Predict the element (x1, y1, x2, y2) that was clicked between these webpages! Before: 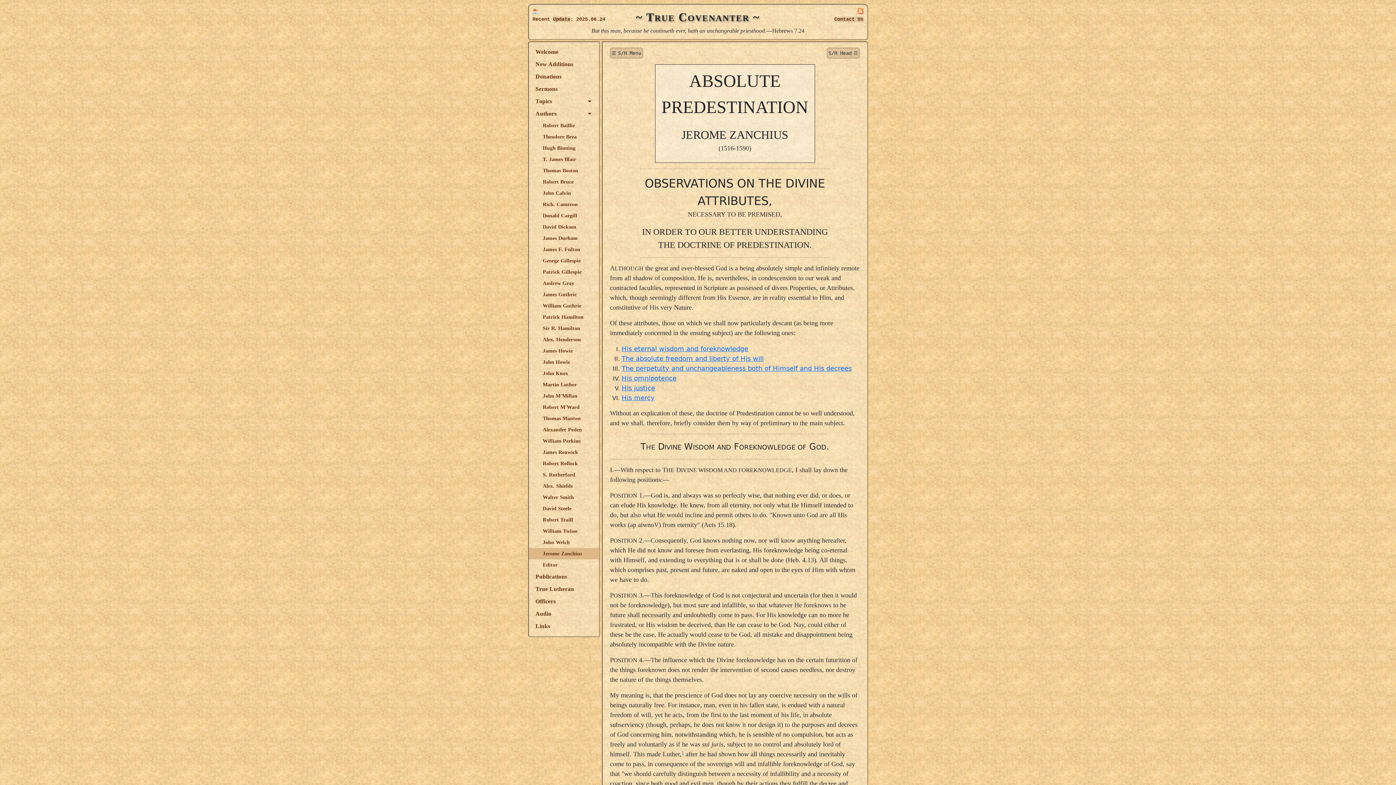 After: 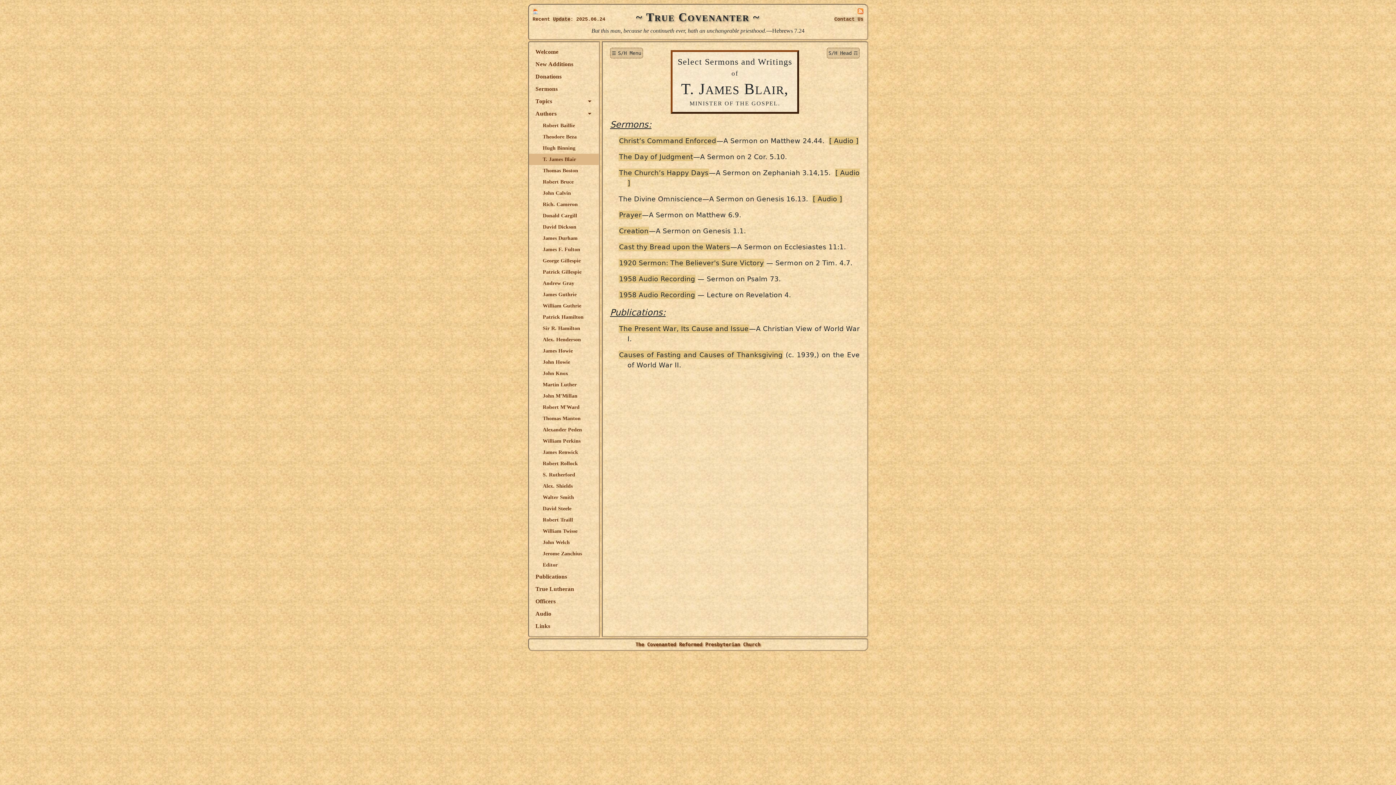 Action: label: T. James Blair bbox: (529, 153, 598, 165)